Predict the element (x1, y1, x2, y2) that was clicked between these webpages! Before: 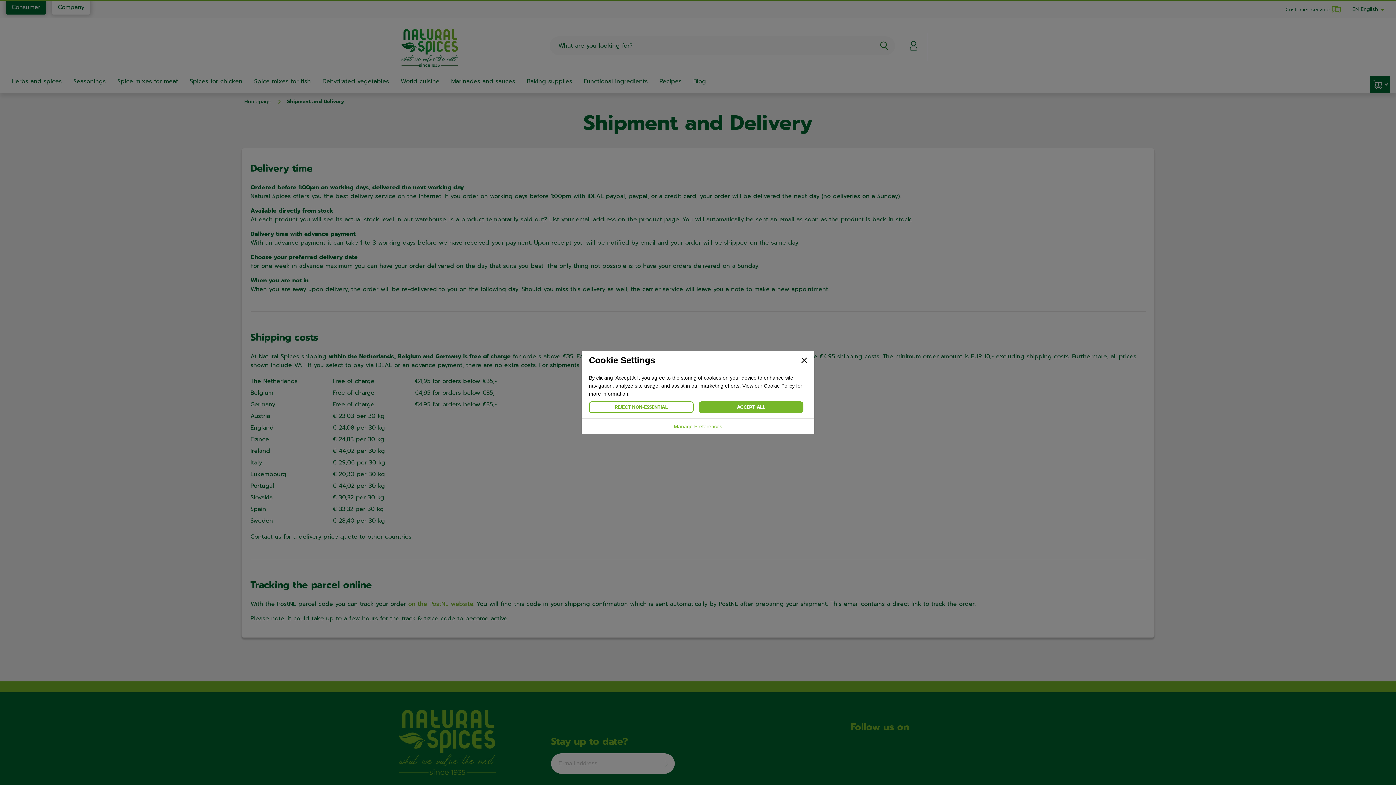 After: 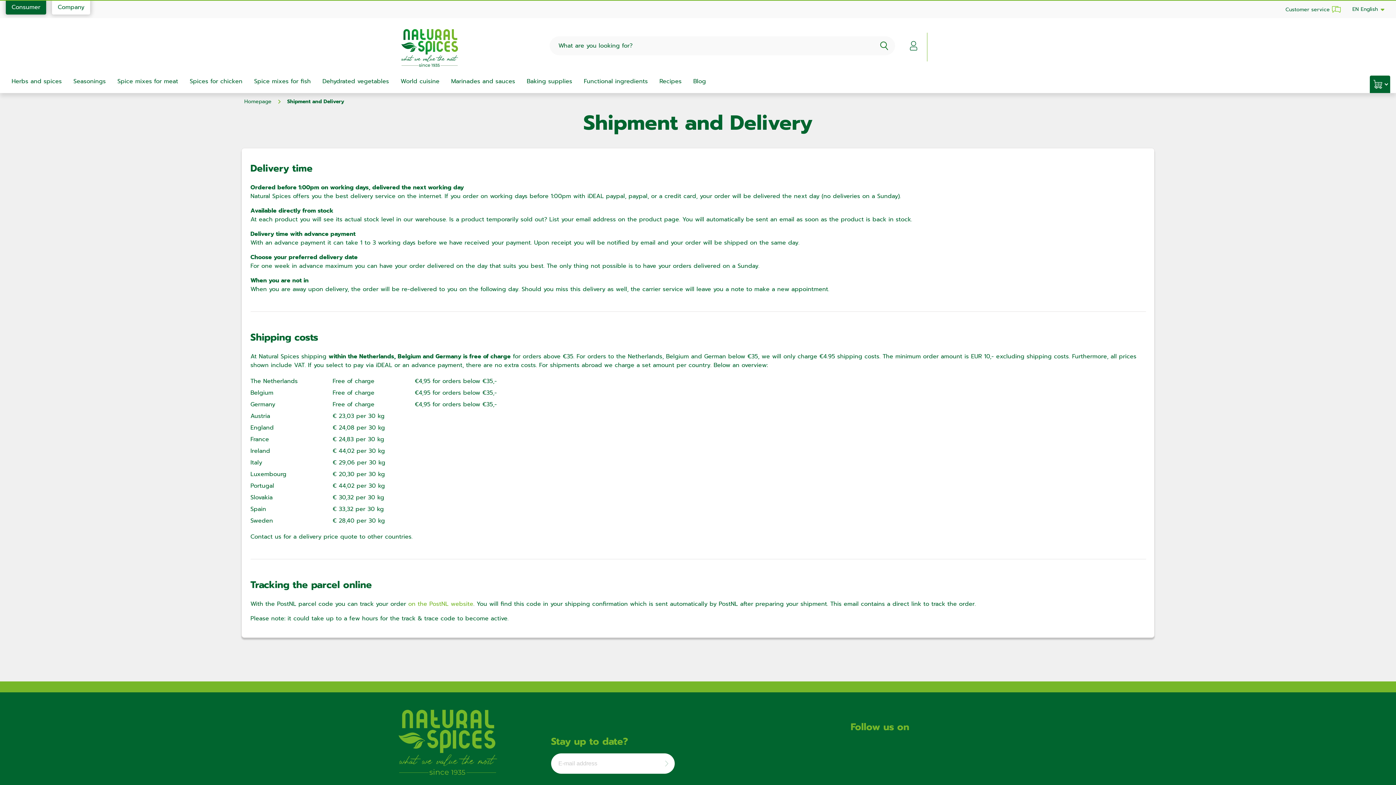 Action: bbox: (589, 401, 693, 413) label: REJECT NON-ESSENTIAL